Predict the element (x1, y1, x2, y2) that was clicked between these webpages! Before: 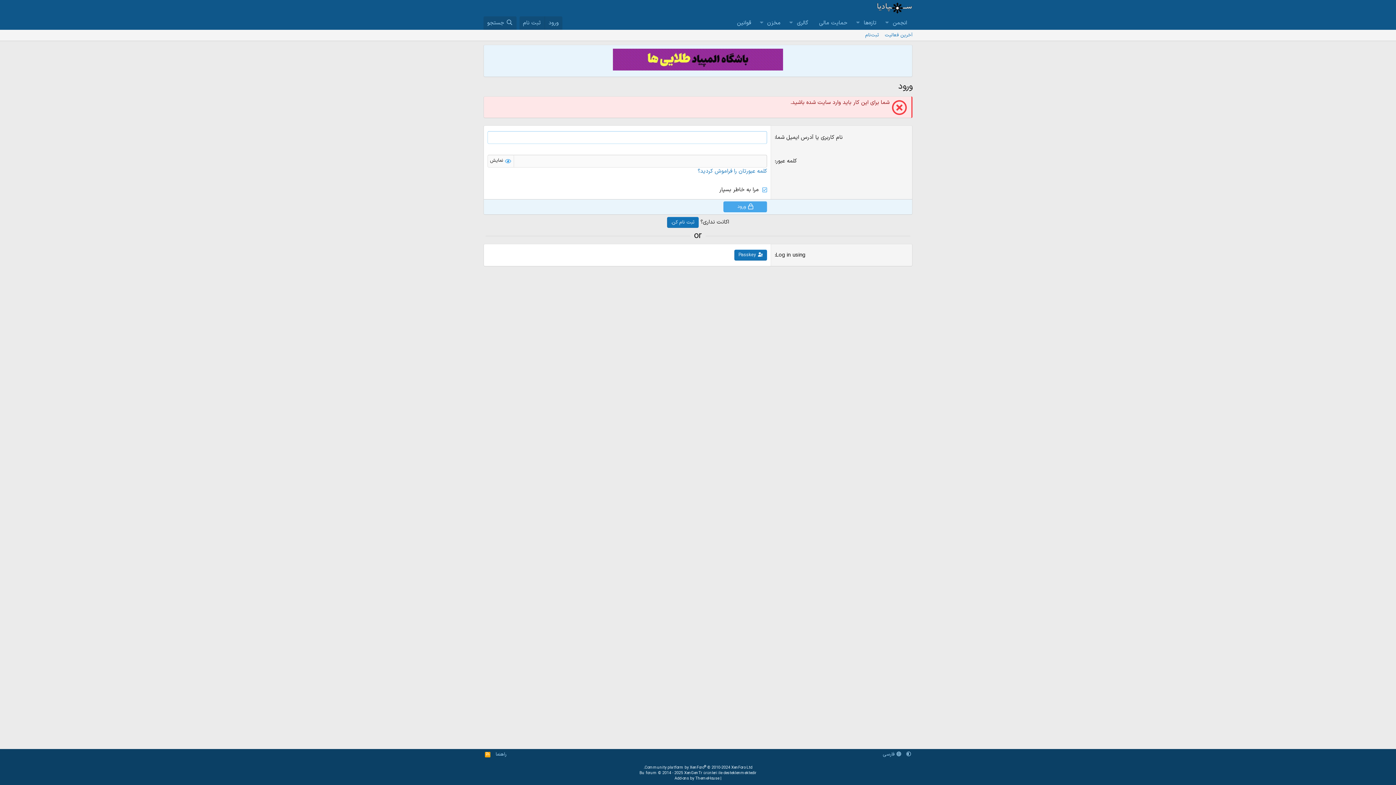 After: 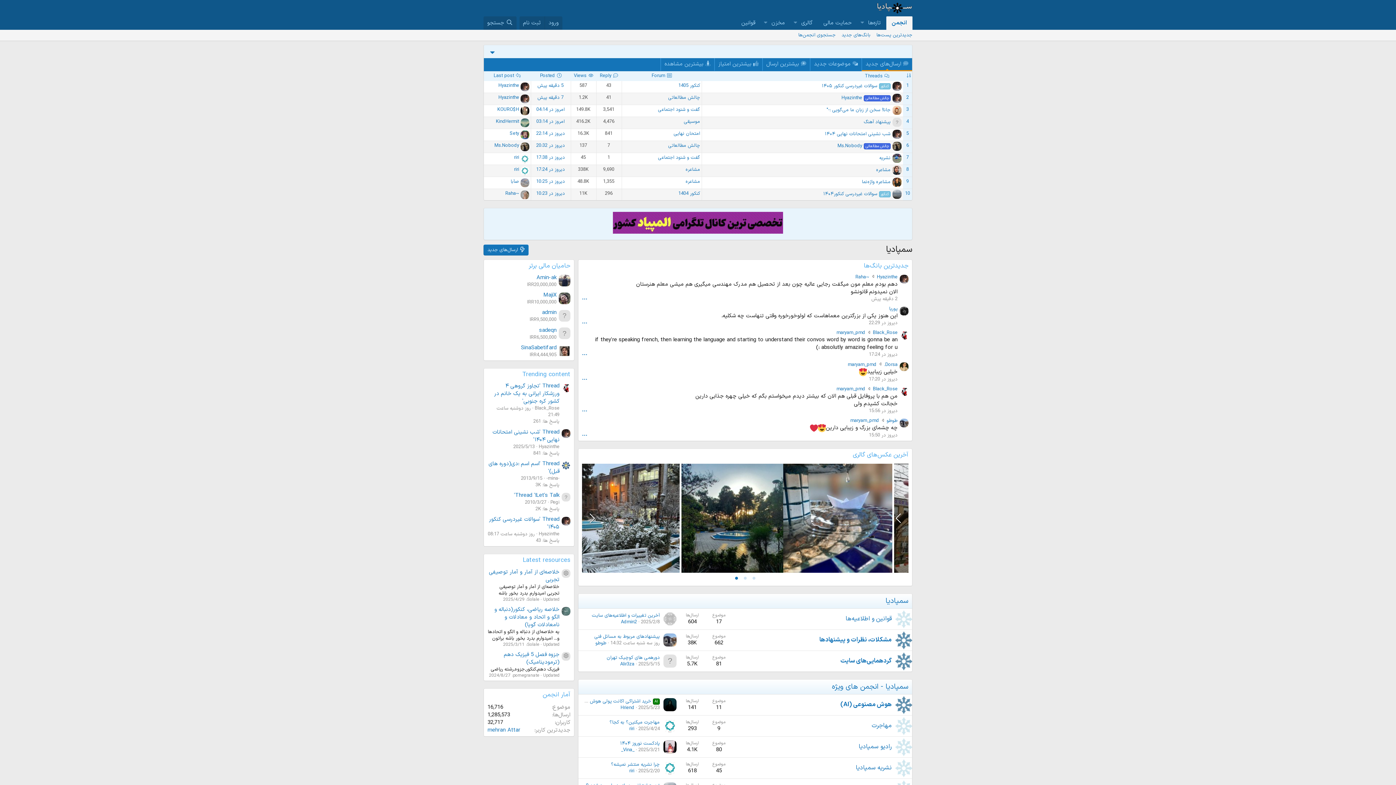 Action: bbox: (876, 6, 912, 14)